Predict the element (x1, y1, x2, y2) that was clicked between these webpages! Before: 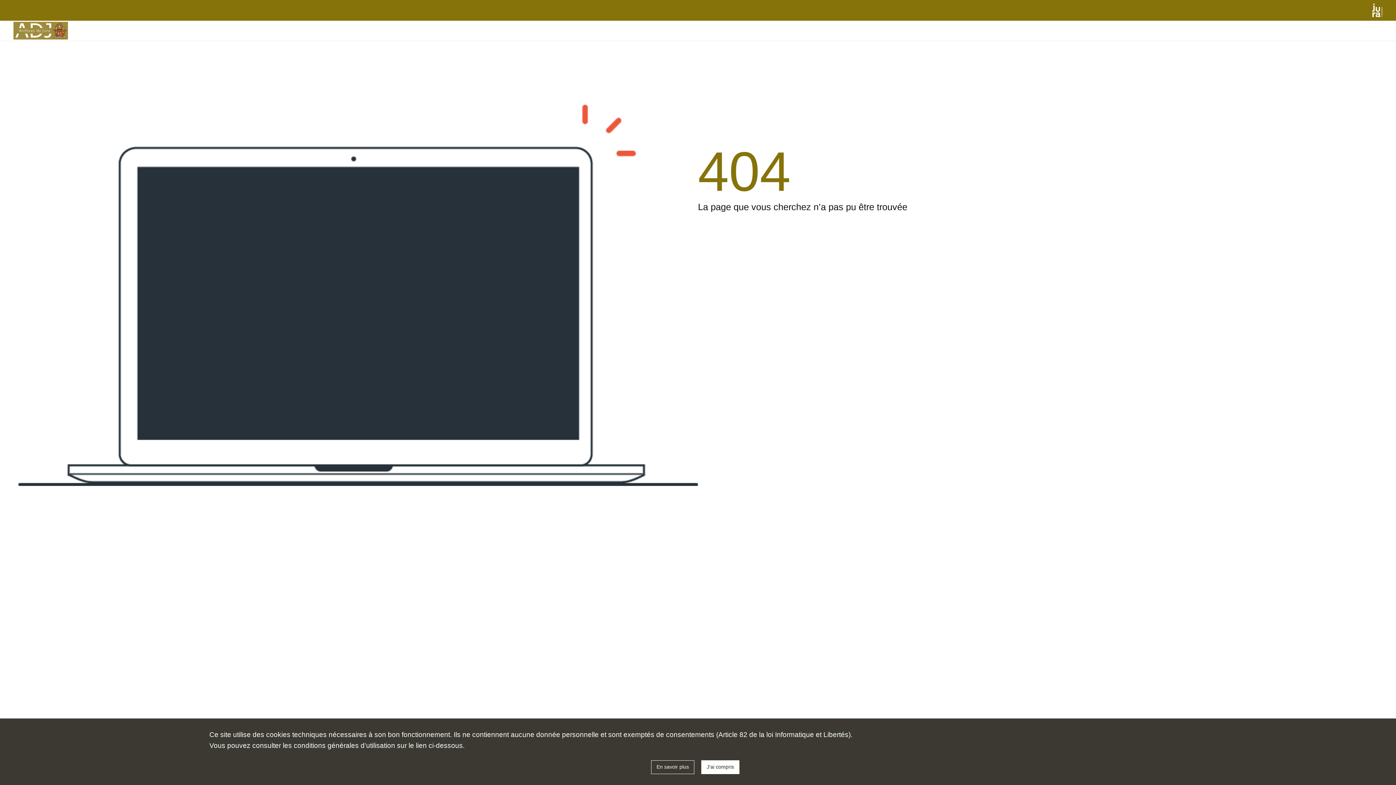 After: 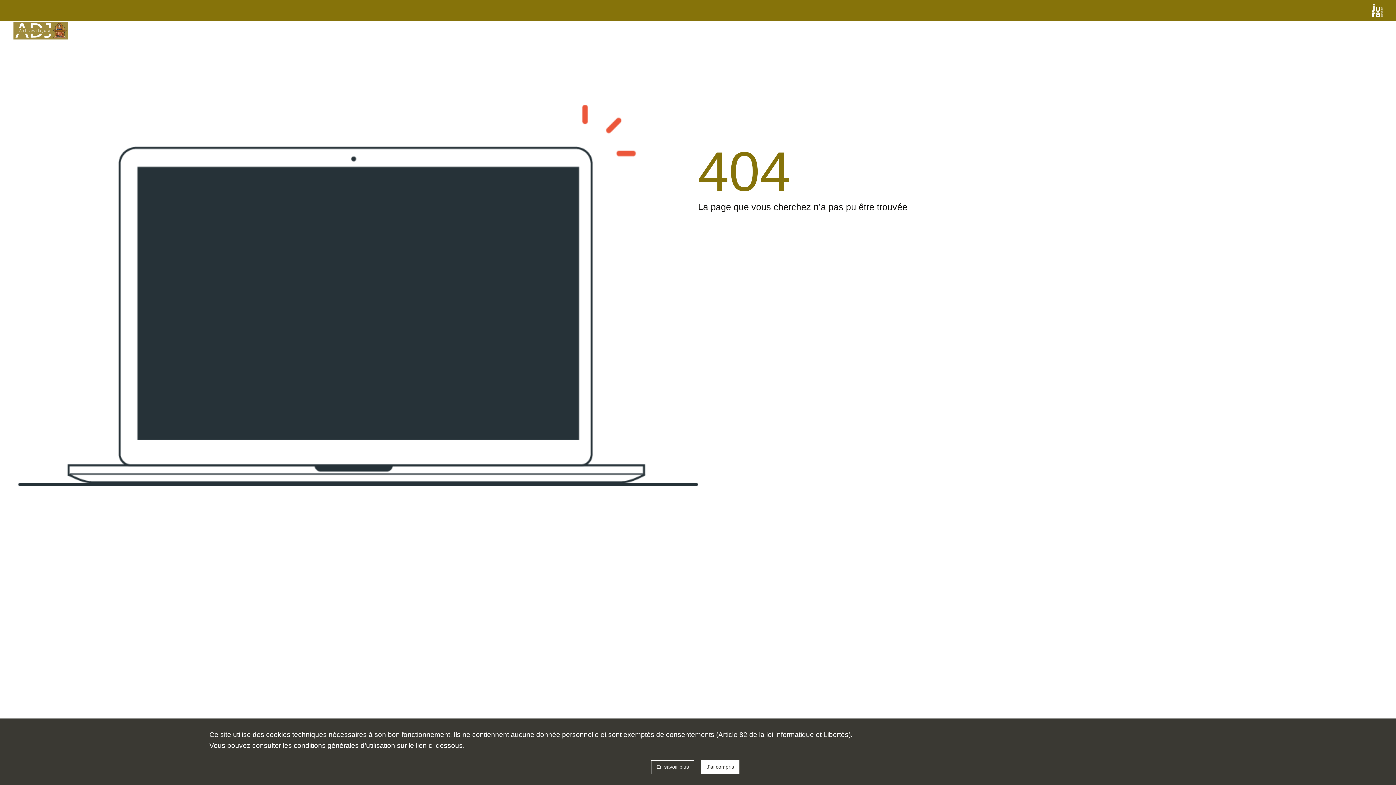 Action: bbox: (1372, 3, 1382, 17)